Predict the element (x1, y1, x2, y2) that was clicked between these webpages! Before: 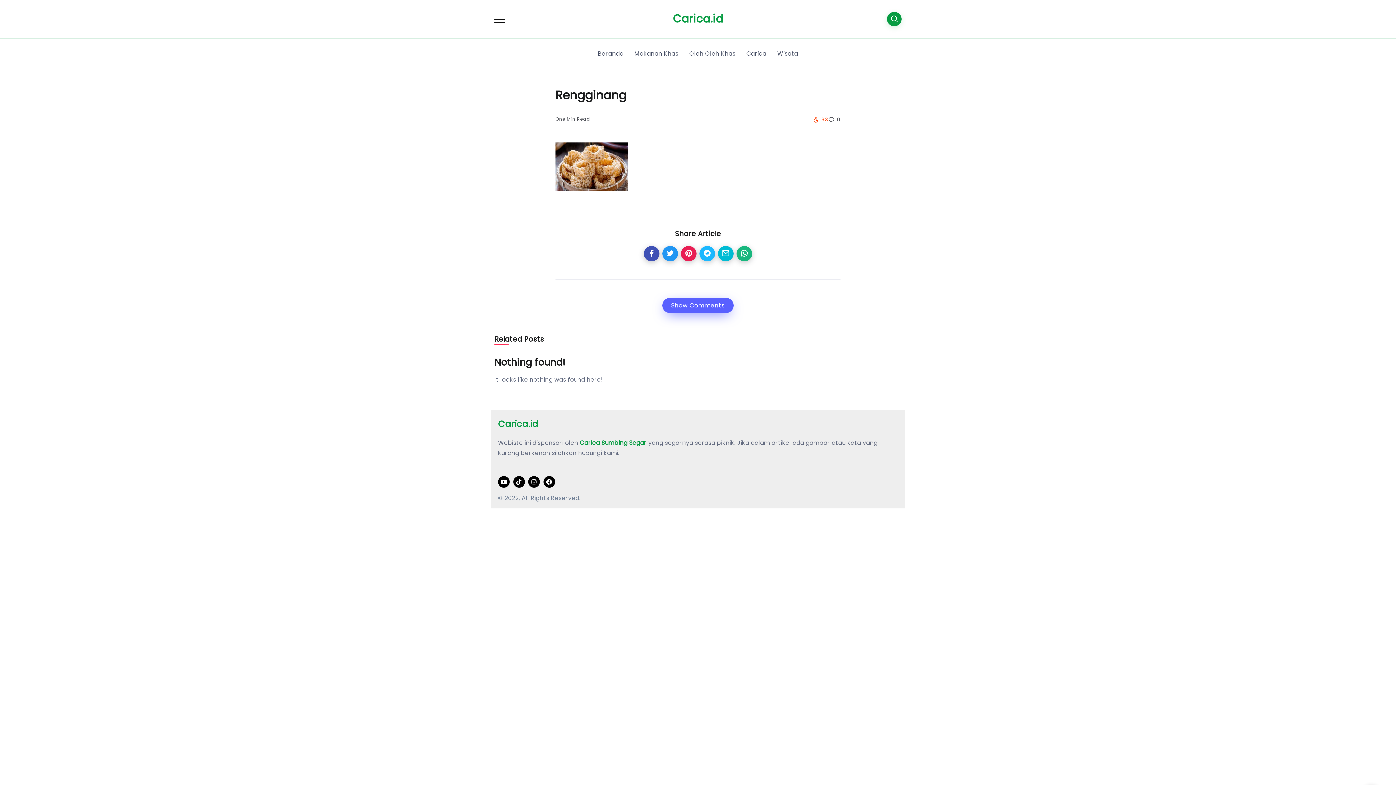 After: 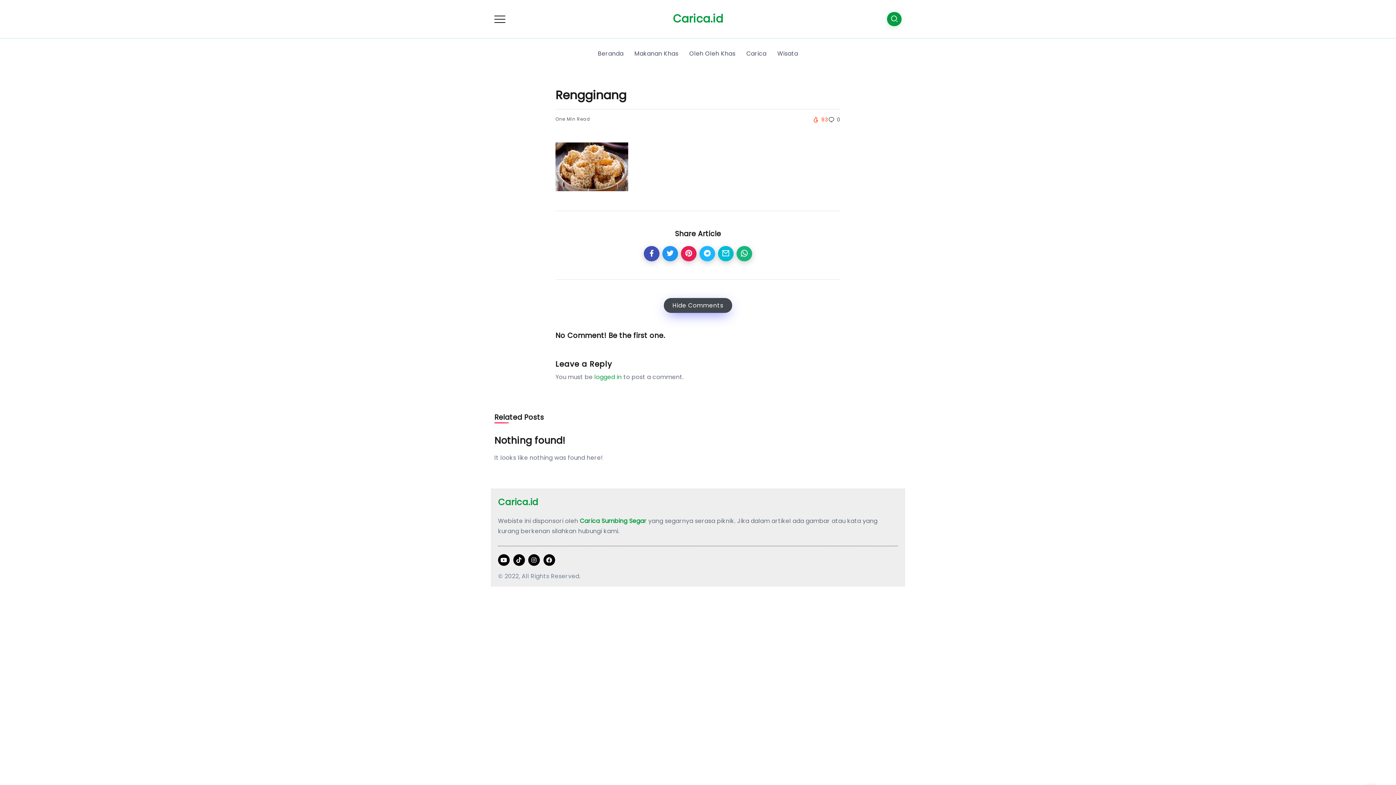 Action: label: Show Comments bbox: (662, 298, 733, 312)